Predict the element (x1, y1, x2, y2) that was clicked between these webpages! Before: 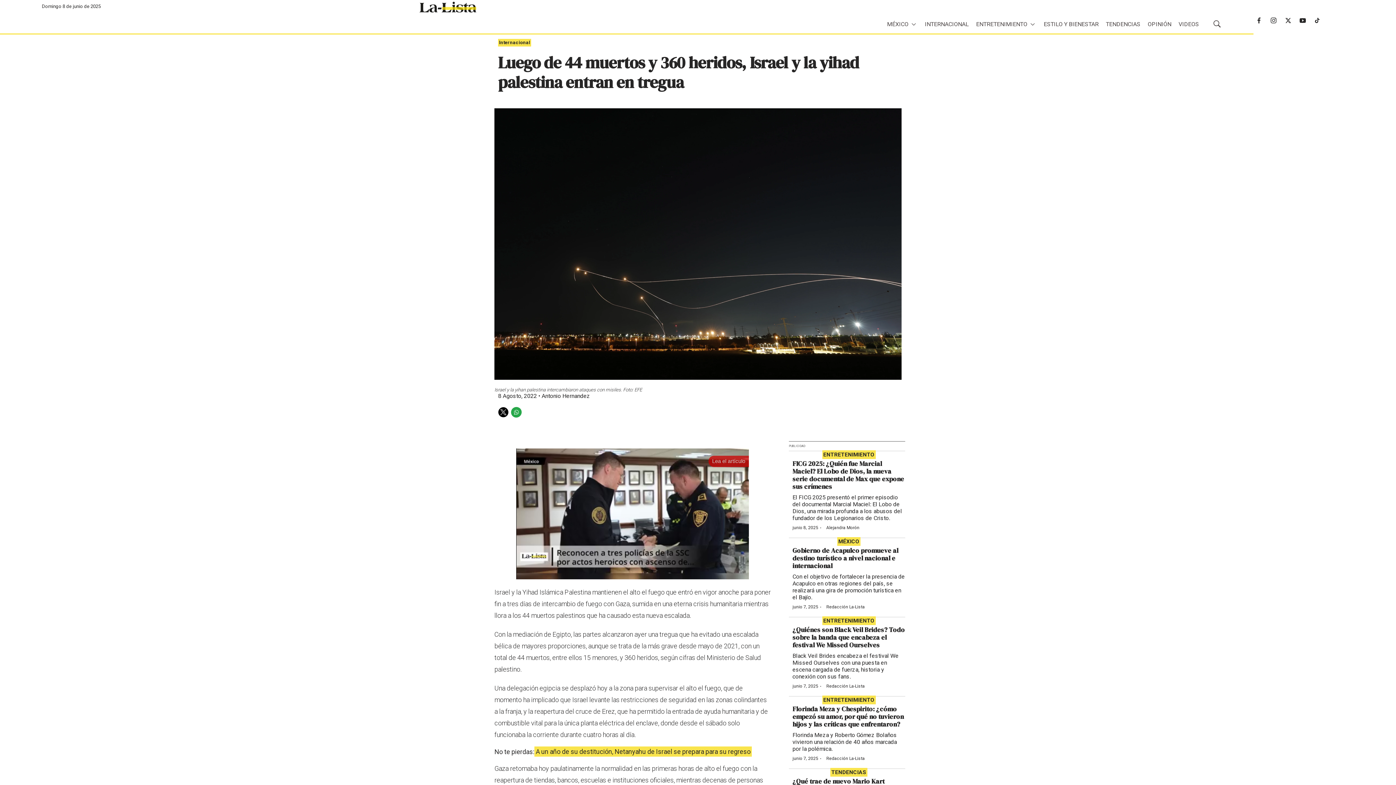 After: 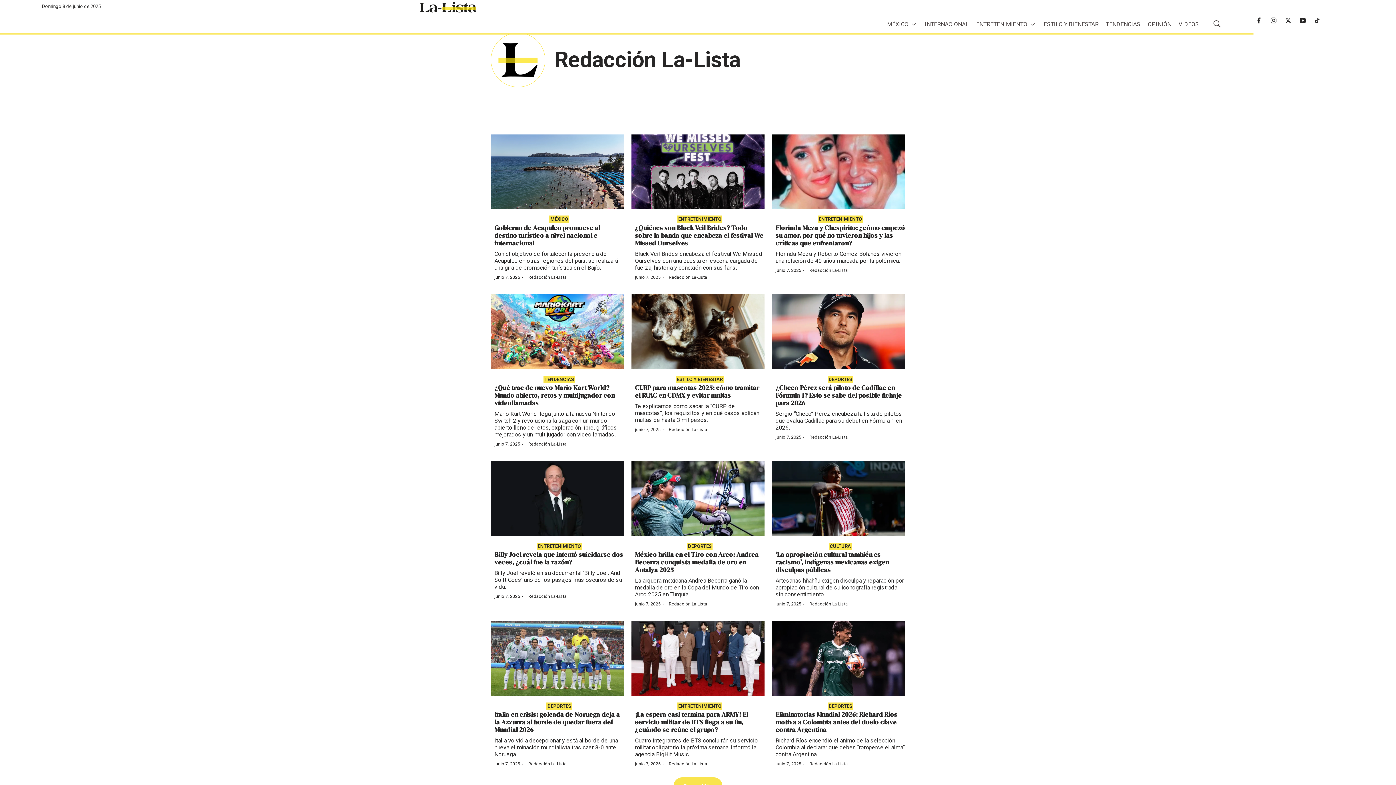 Action: bbox: (826, 604, 865, 609) label: Redacción La-Lista